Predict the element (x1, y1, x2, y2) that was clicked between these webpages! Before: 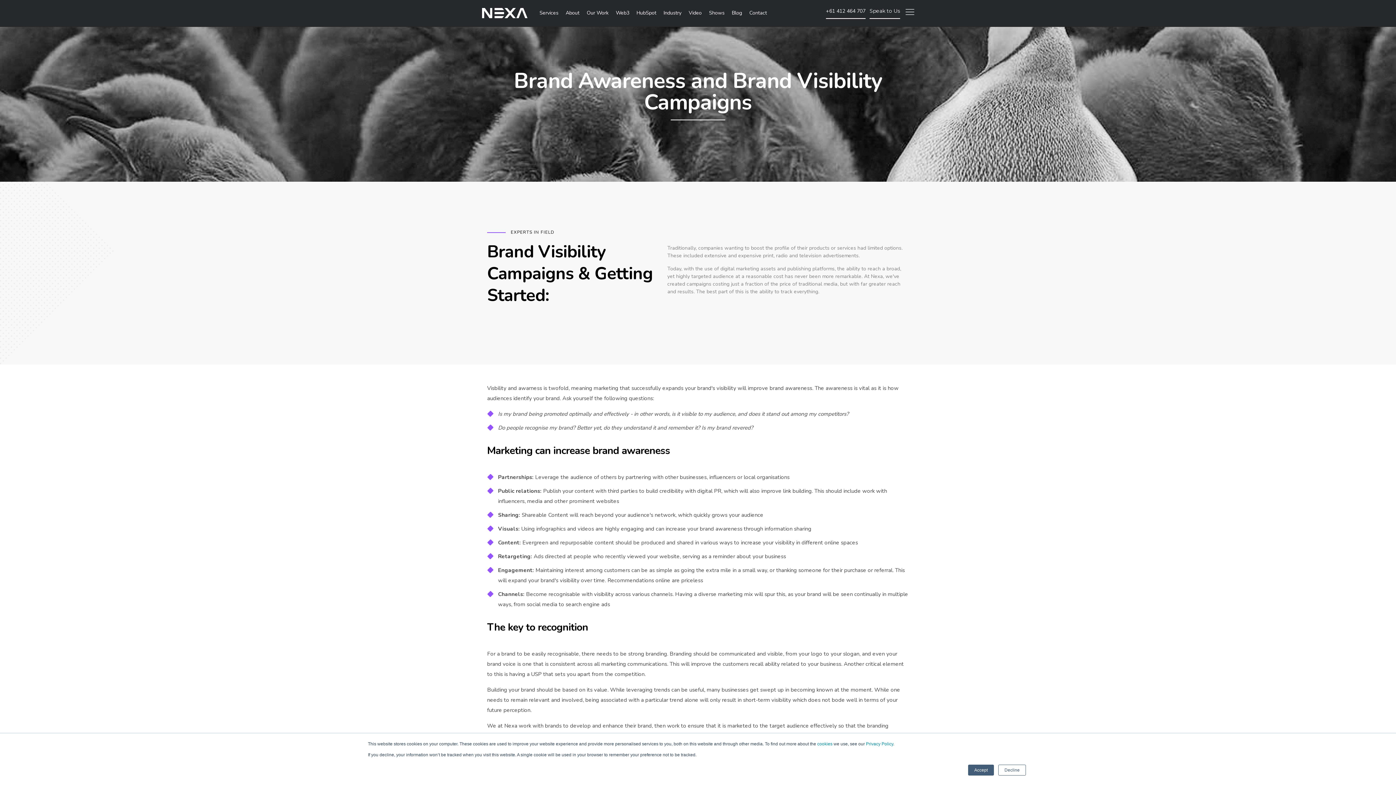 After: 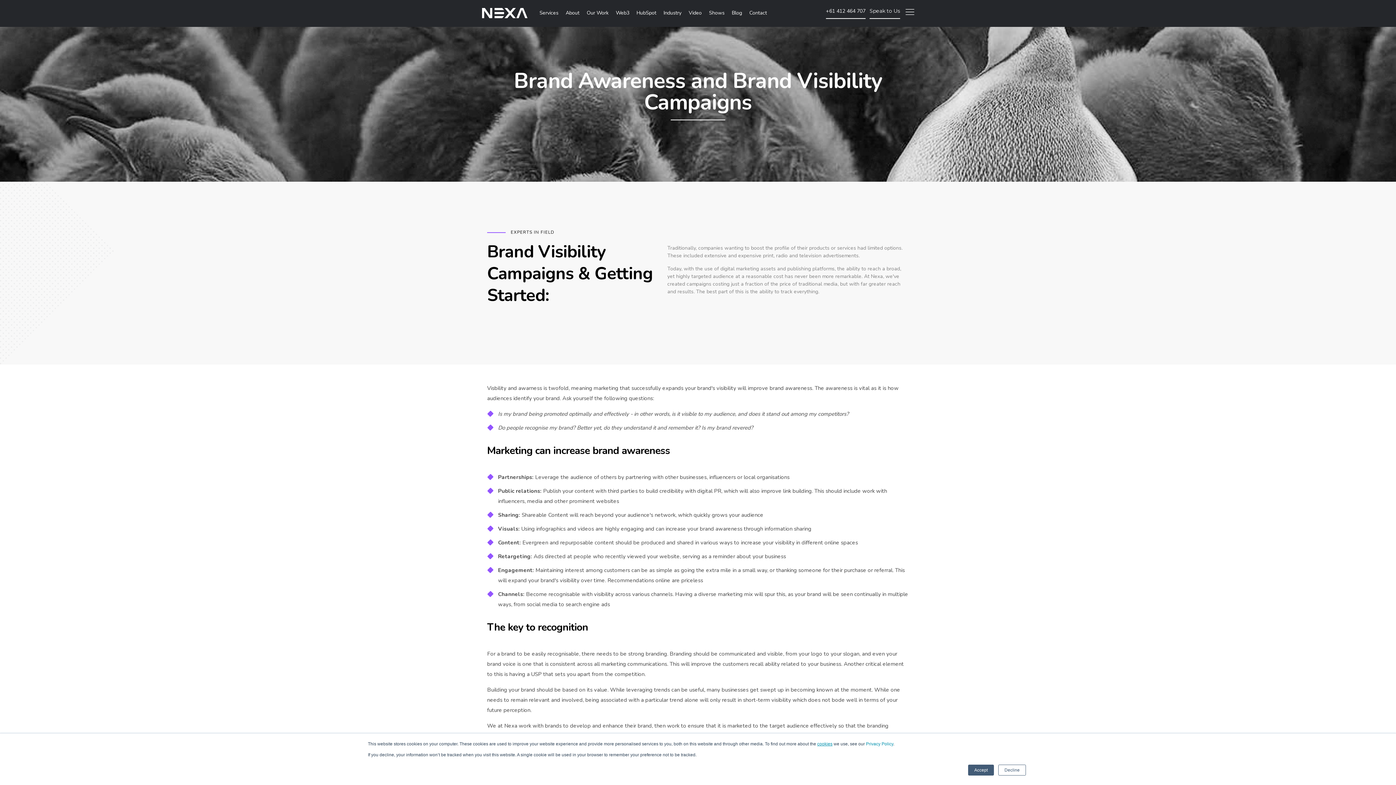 Action: bbox: (817, 741, 832, 746) label: cookies